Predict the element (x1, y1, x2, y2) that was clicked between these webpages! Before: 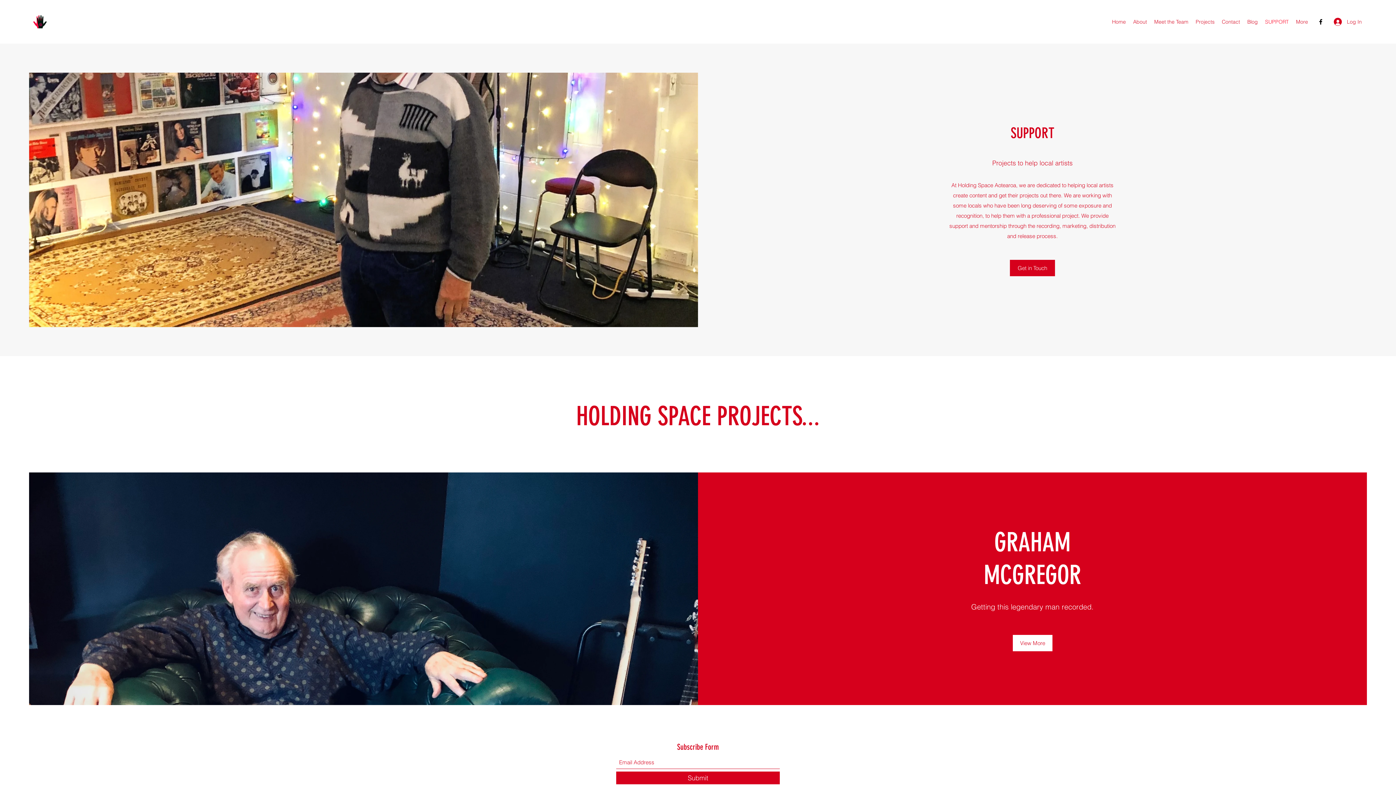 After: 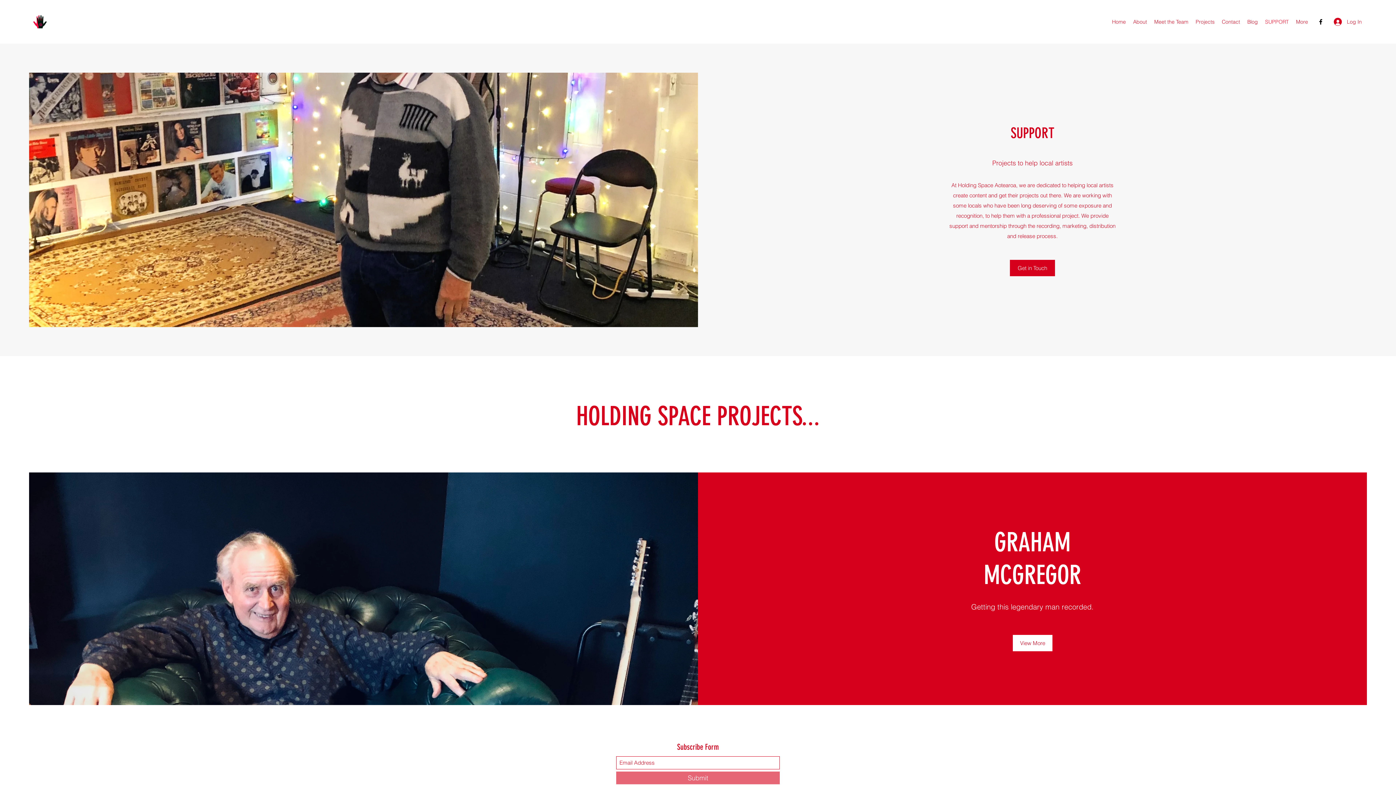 Action: label: Submit bbox: (616, 772, 780, 784)